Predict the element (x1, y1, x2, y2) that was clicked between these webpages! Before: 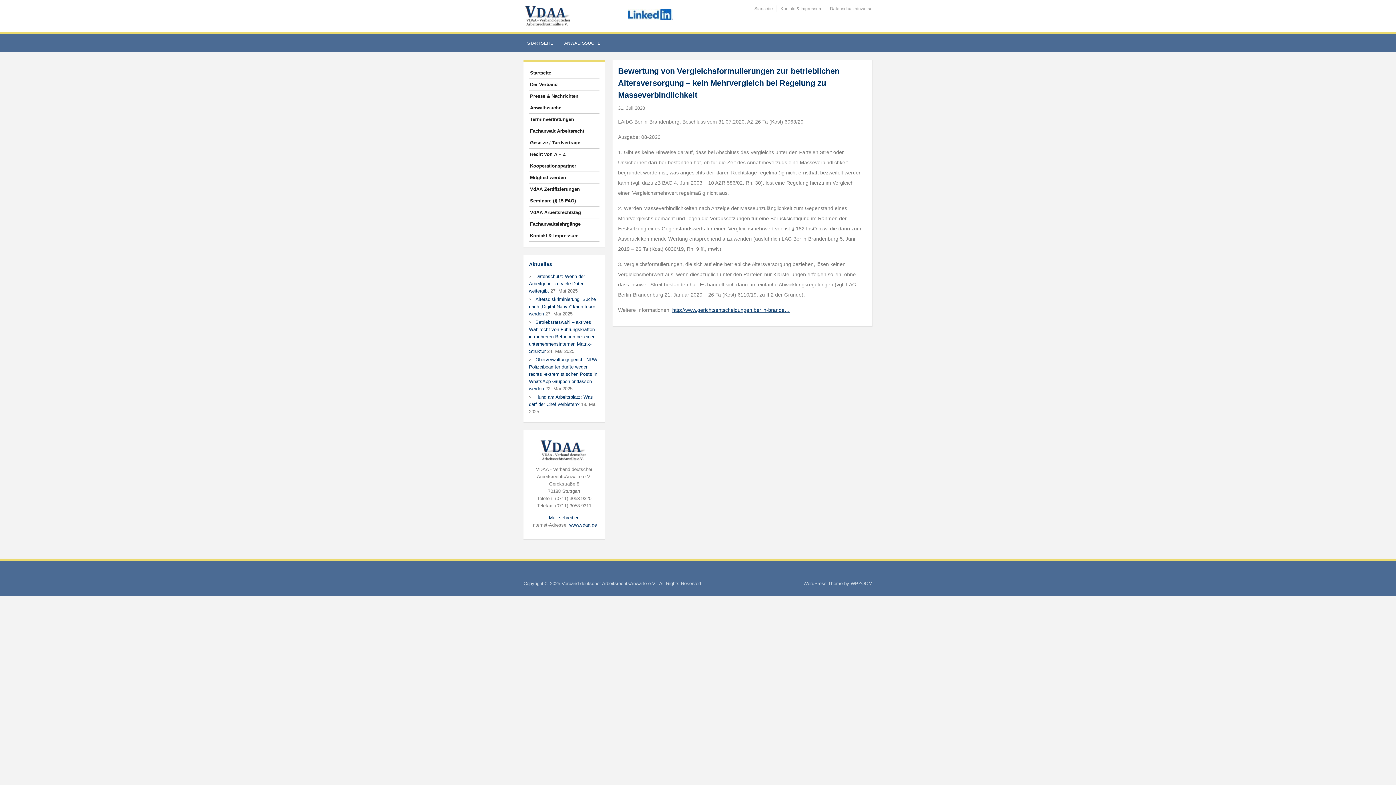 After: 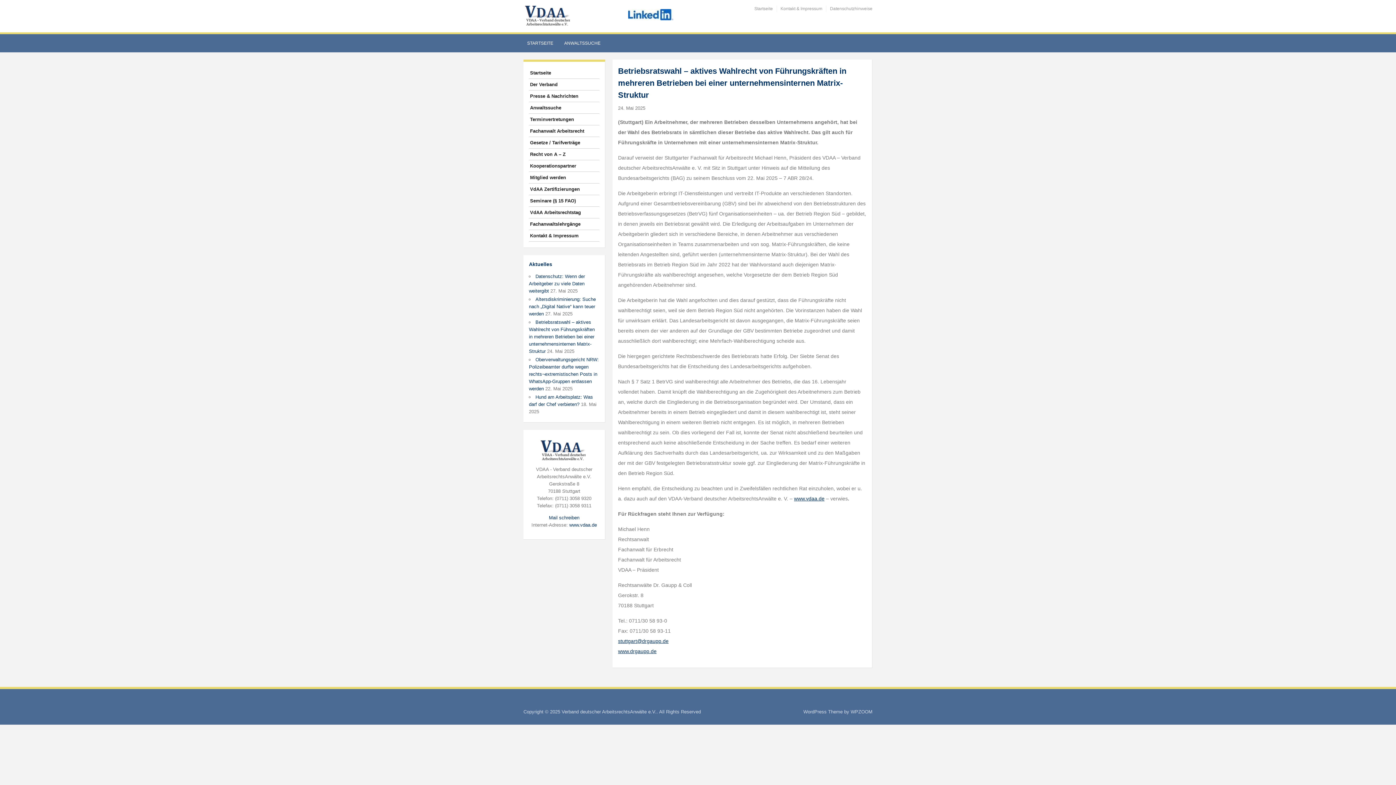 Action: bbox: (529, 319, 594, 354) label: Betriebsratswahl – aktives Wahlrecht von Führungskräften in mehreren Betrieben bei einer unternehmensinternen Matrix-Struktur